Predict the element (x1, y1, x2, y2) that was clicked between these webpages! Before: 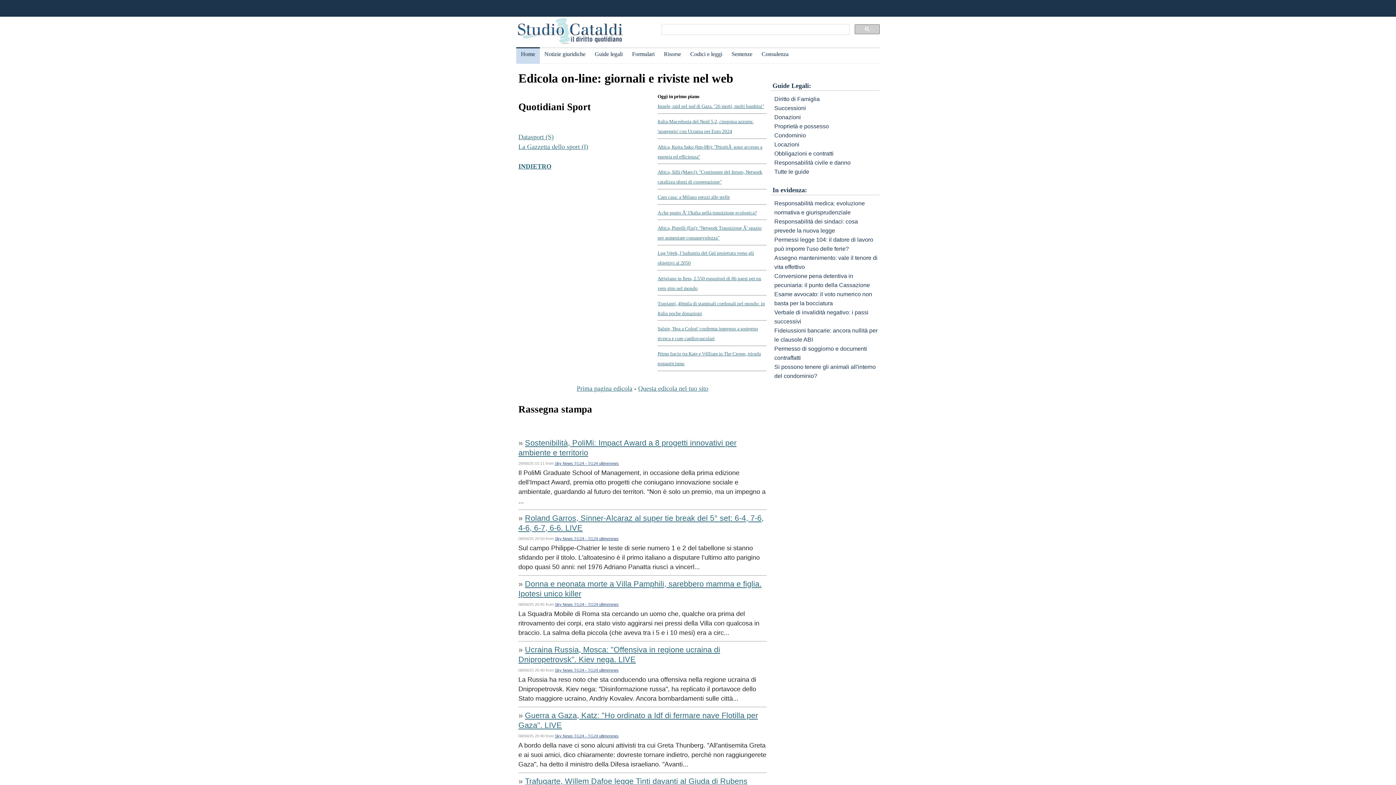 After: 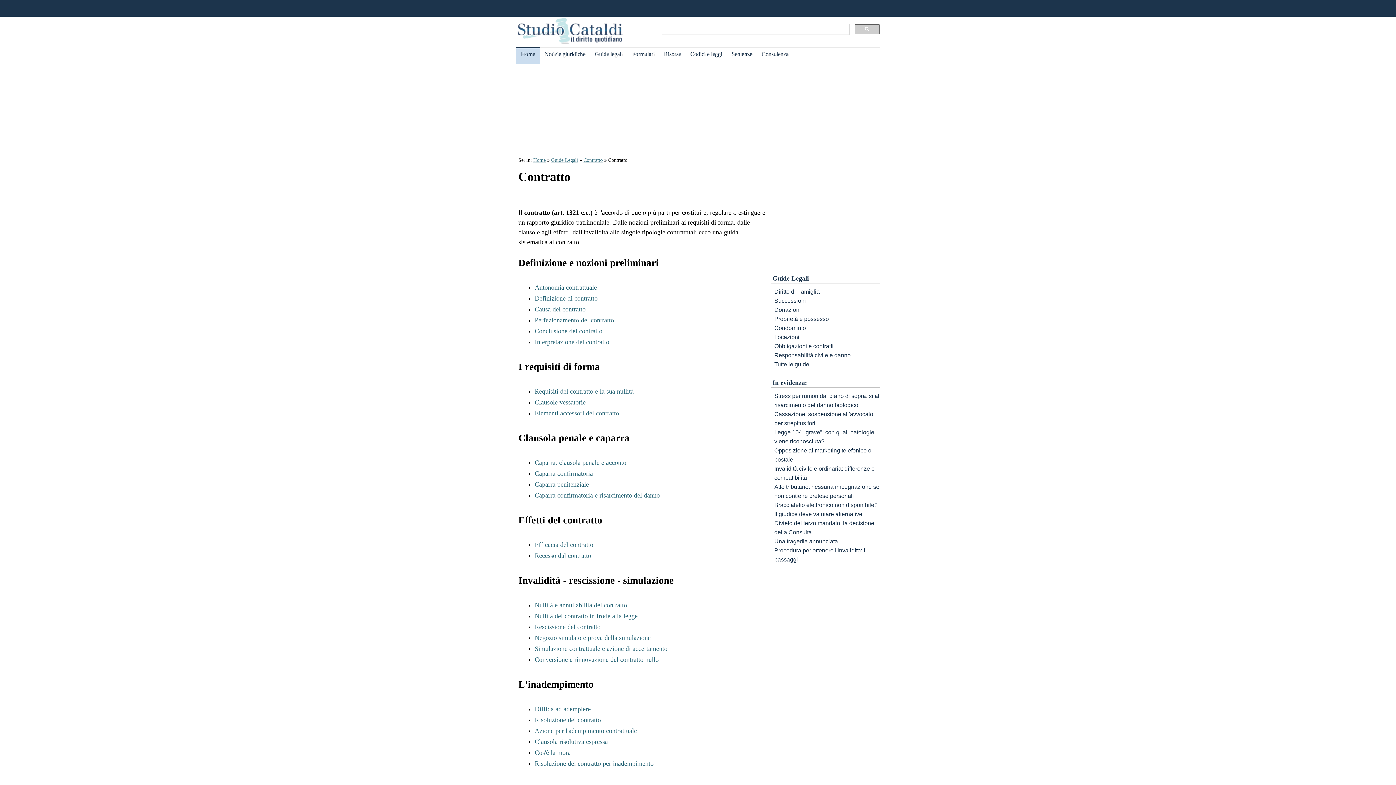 Action: bbox: (774, 150, 833, 156) label: Obbligazioni e contratti